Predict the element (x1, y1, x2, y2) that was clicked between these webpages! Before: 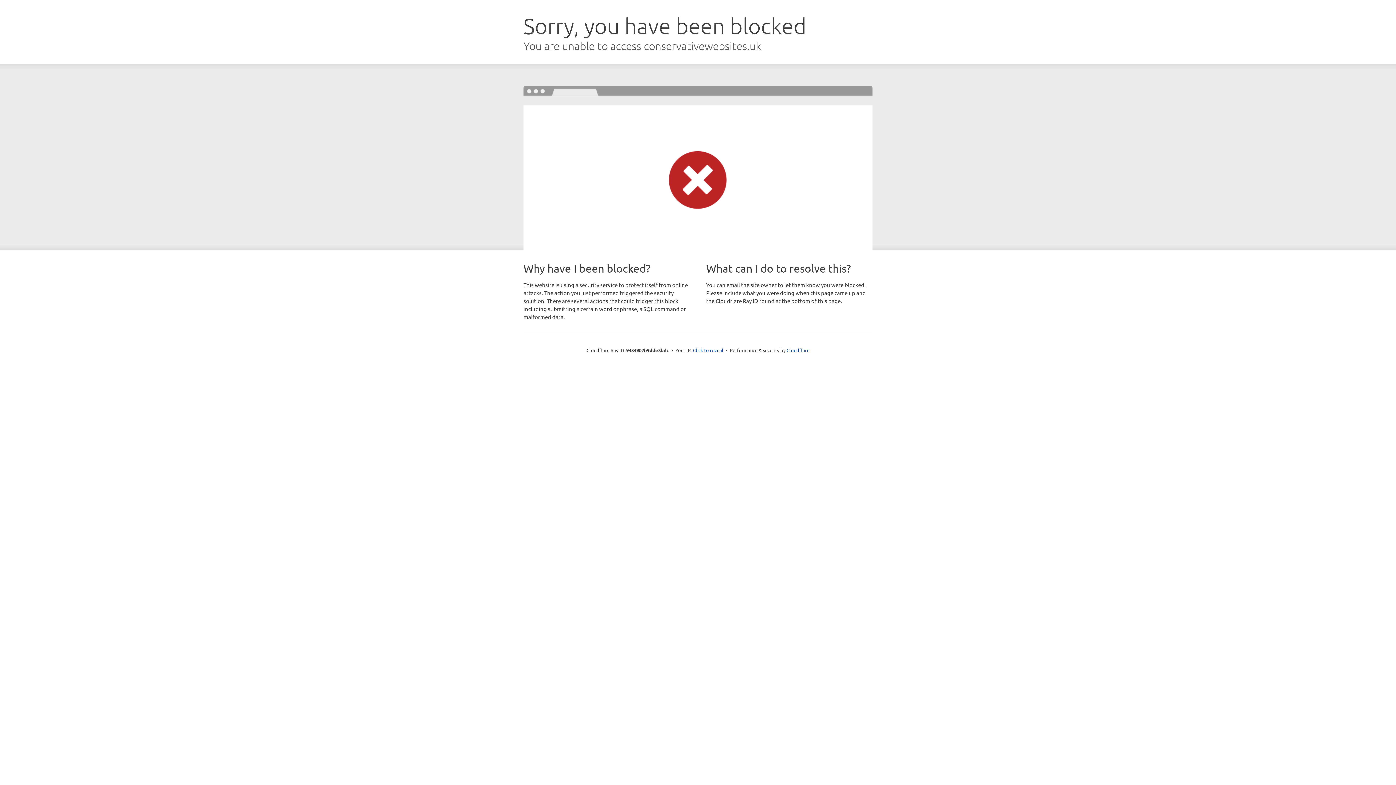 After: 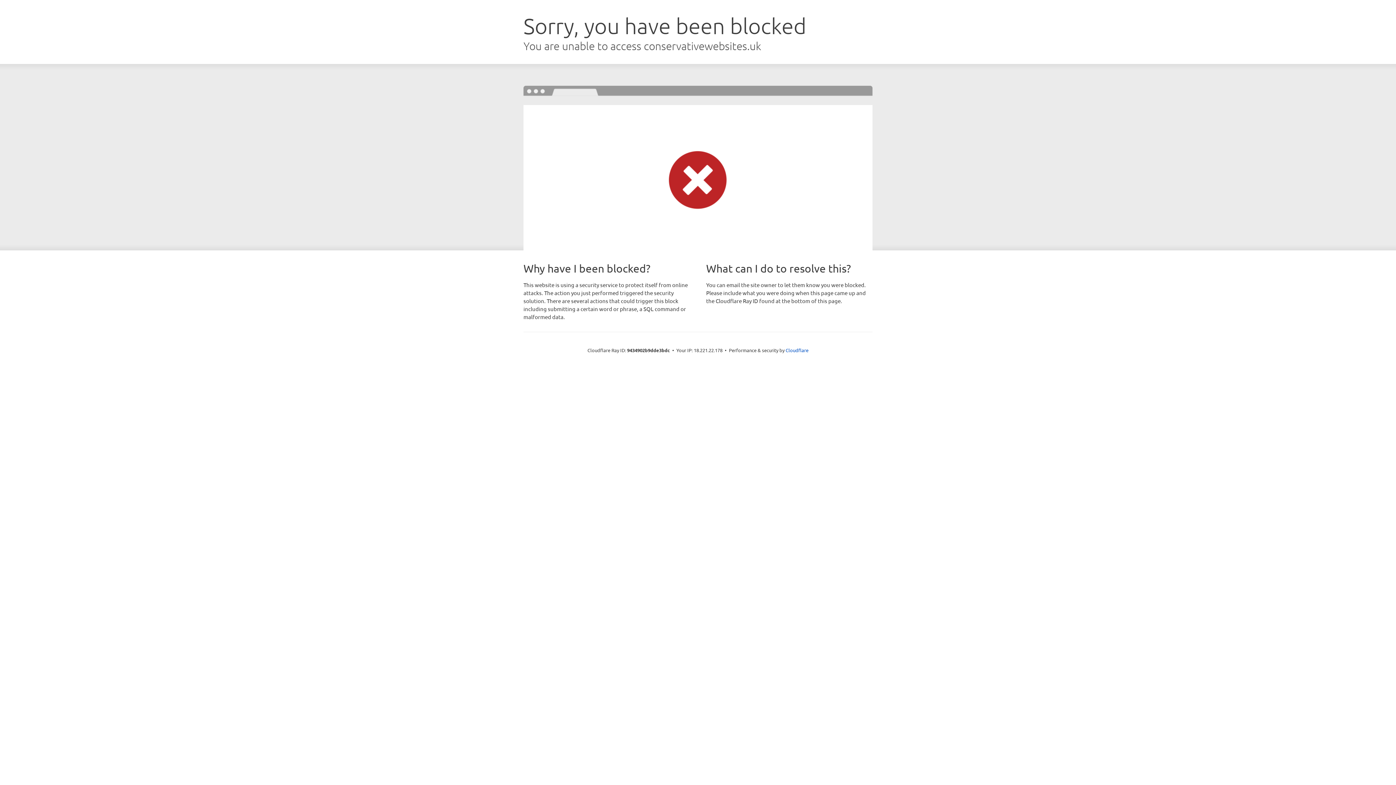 Action: bbox: (693, 346, 723, 353) label: Click to reveal